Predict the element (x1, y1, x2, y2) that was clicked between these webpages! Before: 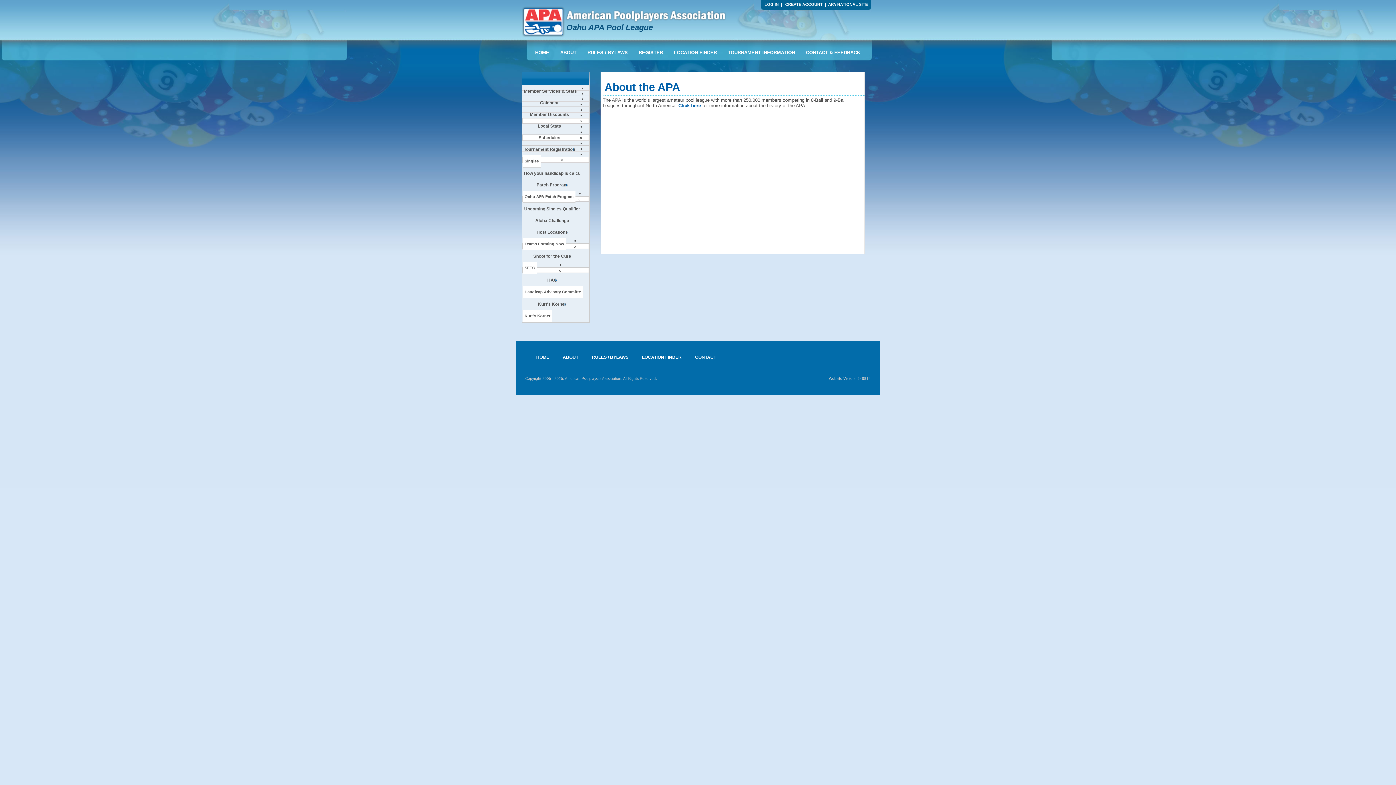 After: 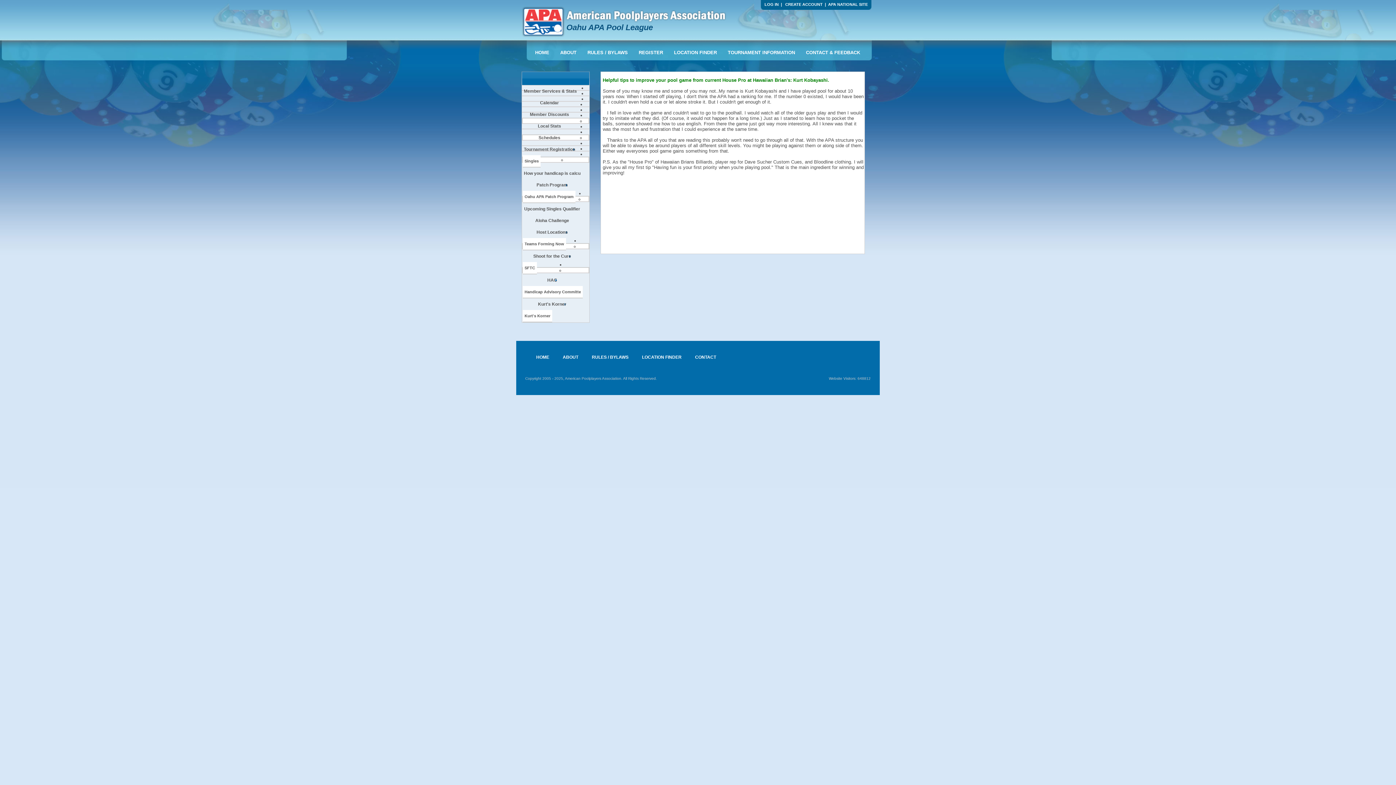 Action: label: Kurt's Korner bbox: (522, 310, 552, 322)